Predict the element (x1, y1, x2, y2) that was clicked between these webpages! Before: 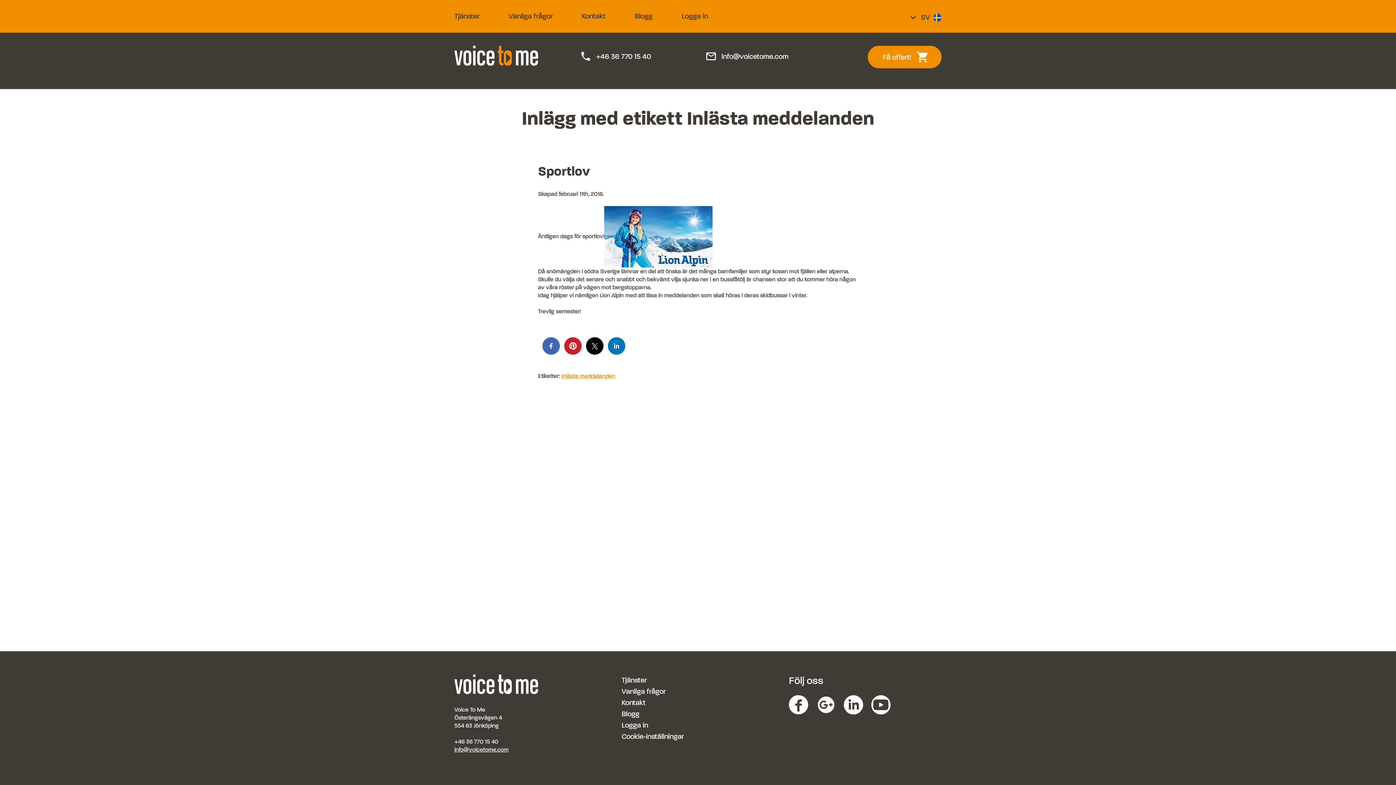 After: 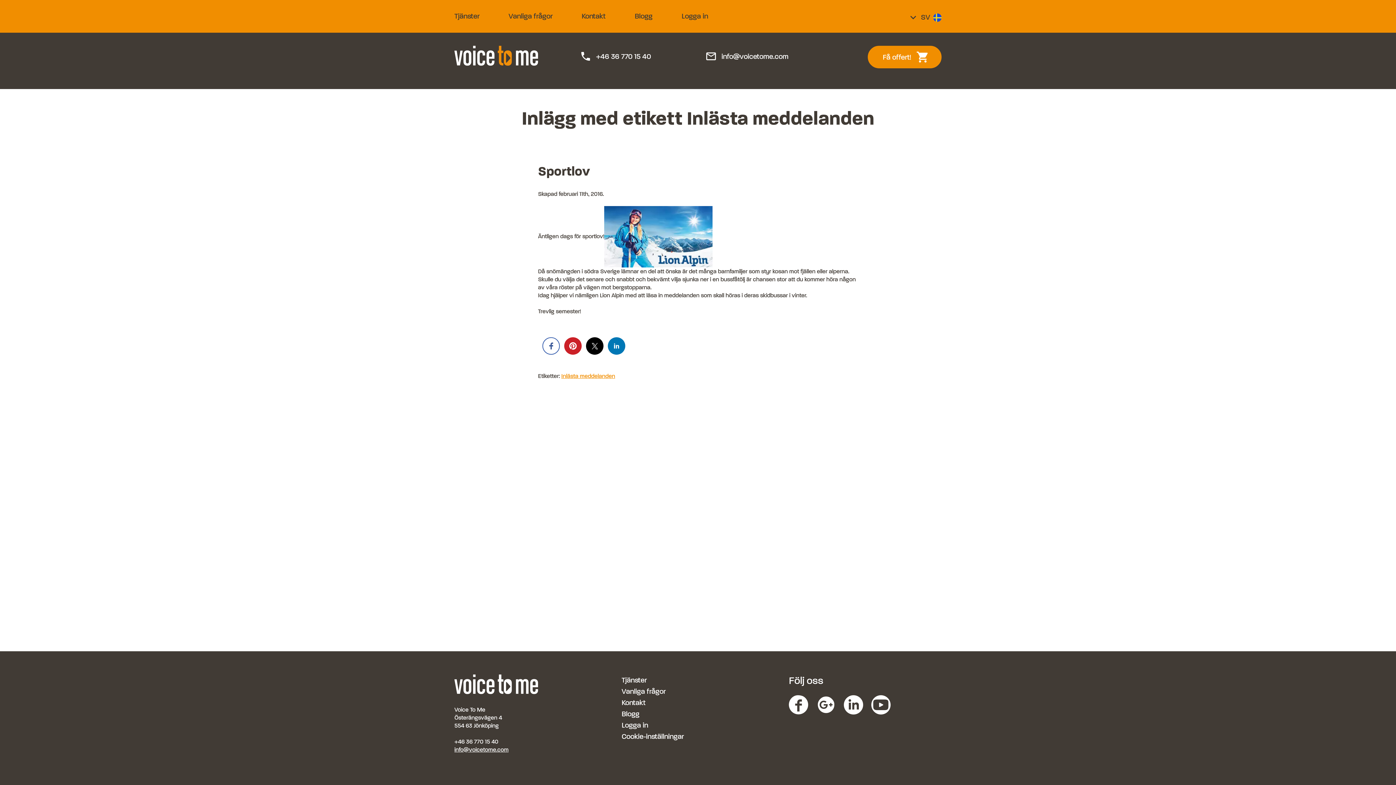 Action: bbox: (542, 337, 560, 354)